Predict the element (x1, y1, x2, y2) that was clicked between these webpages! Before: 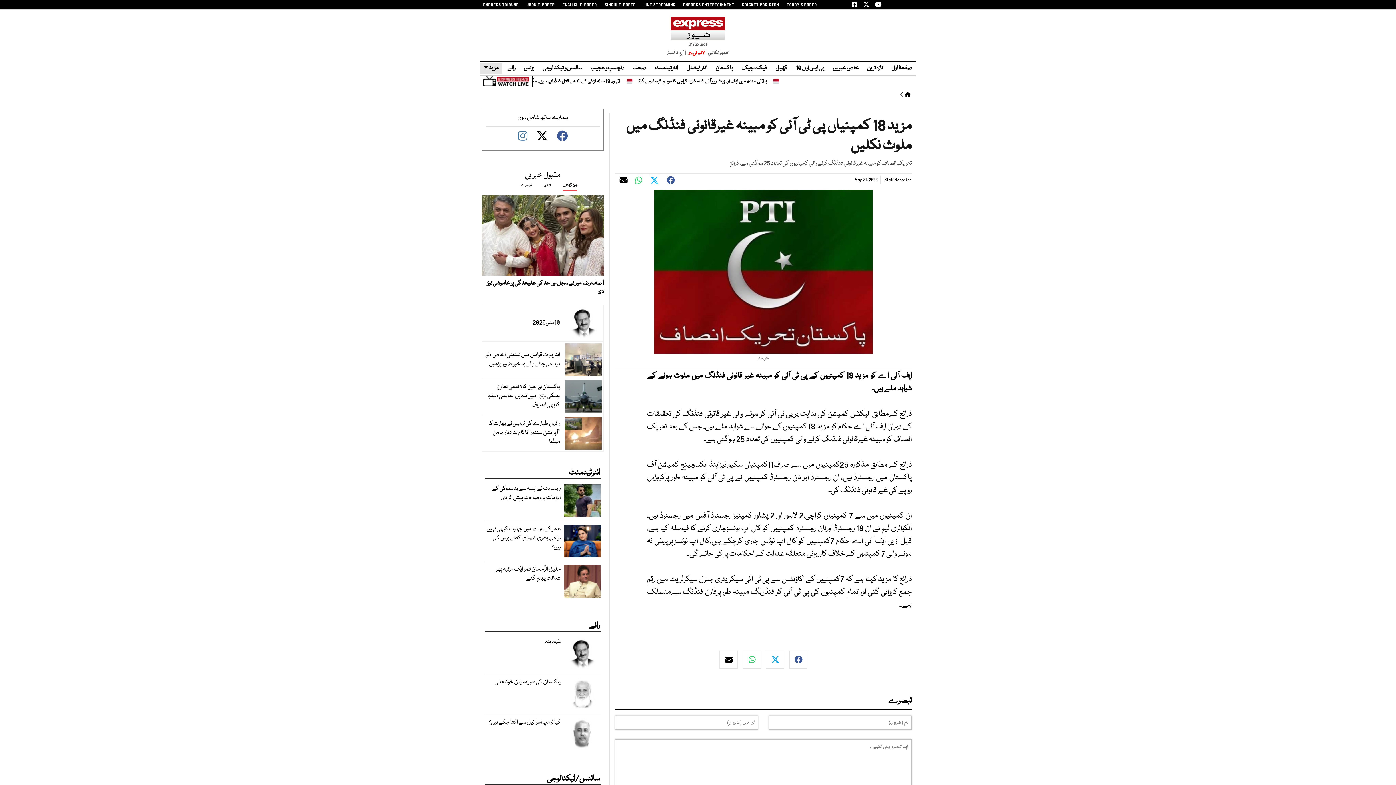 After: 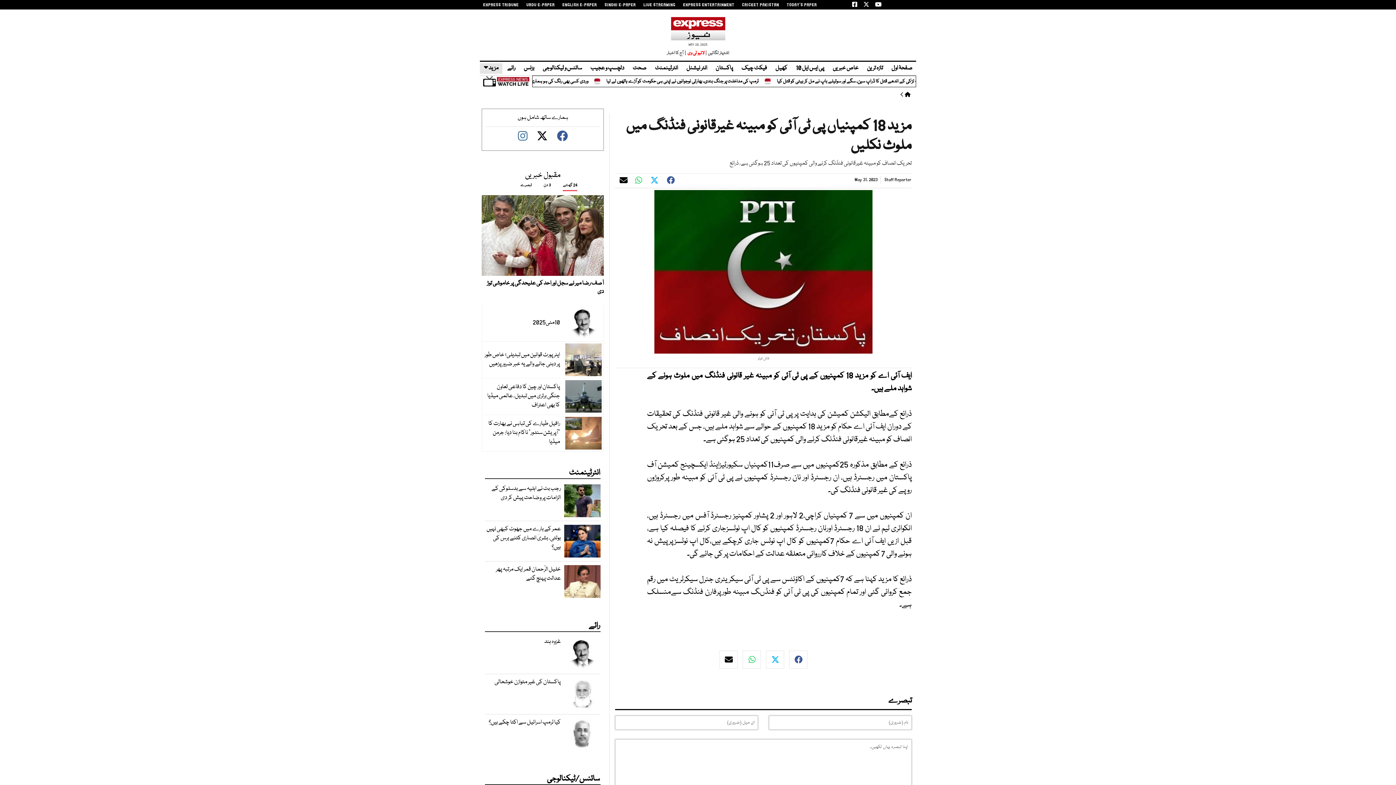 Action: bbox: (705, 49, 729, 56) label: اشتہار لگائیں  | 